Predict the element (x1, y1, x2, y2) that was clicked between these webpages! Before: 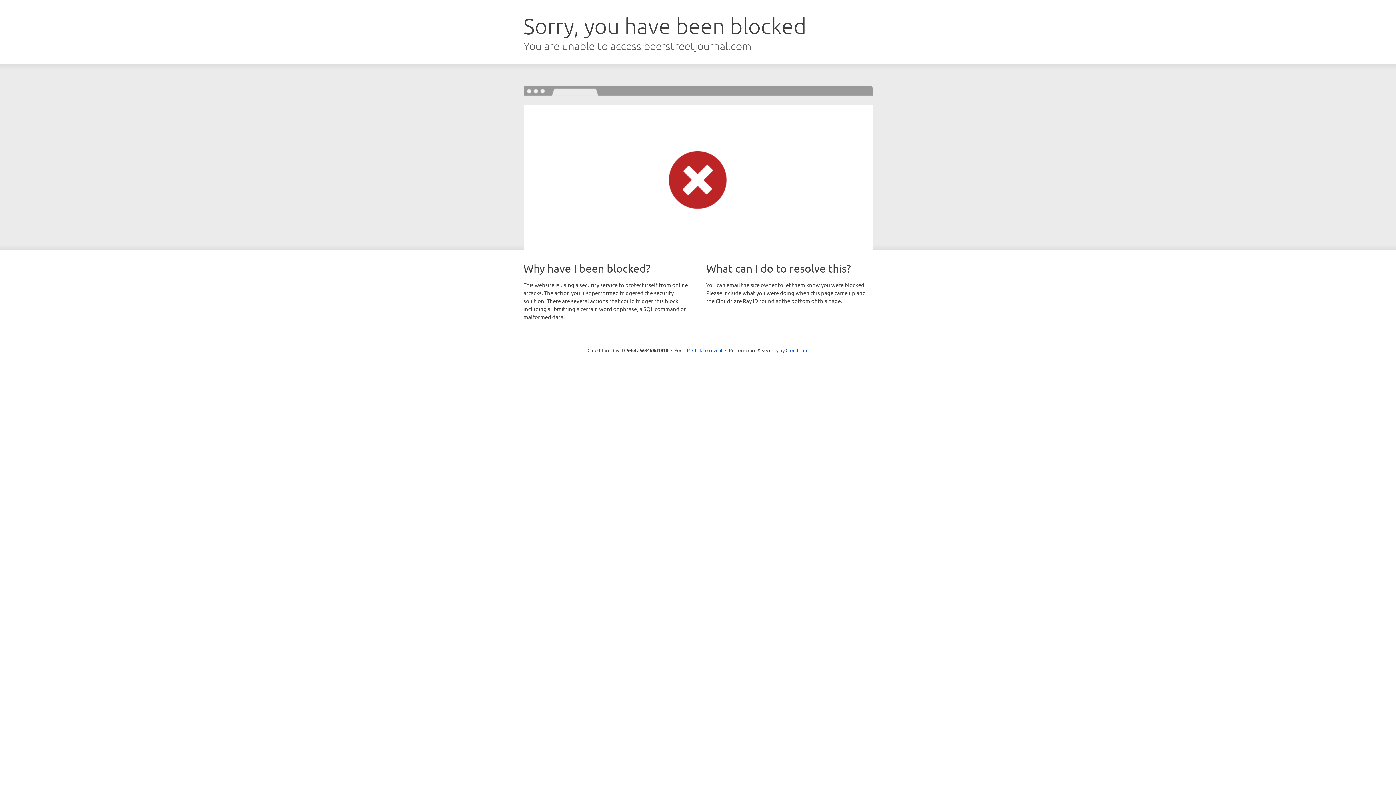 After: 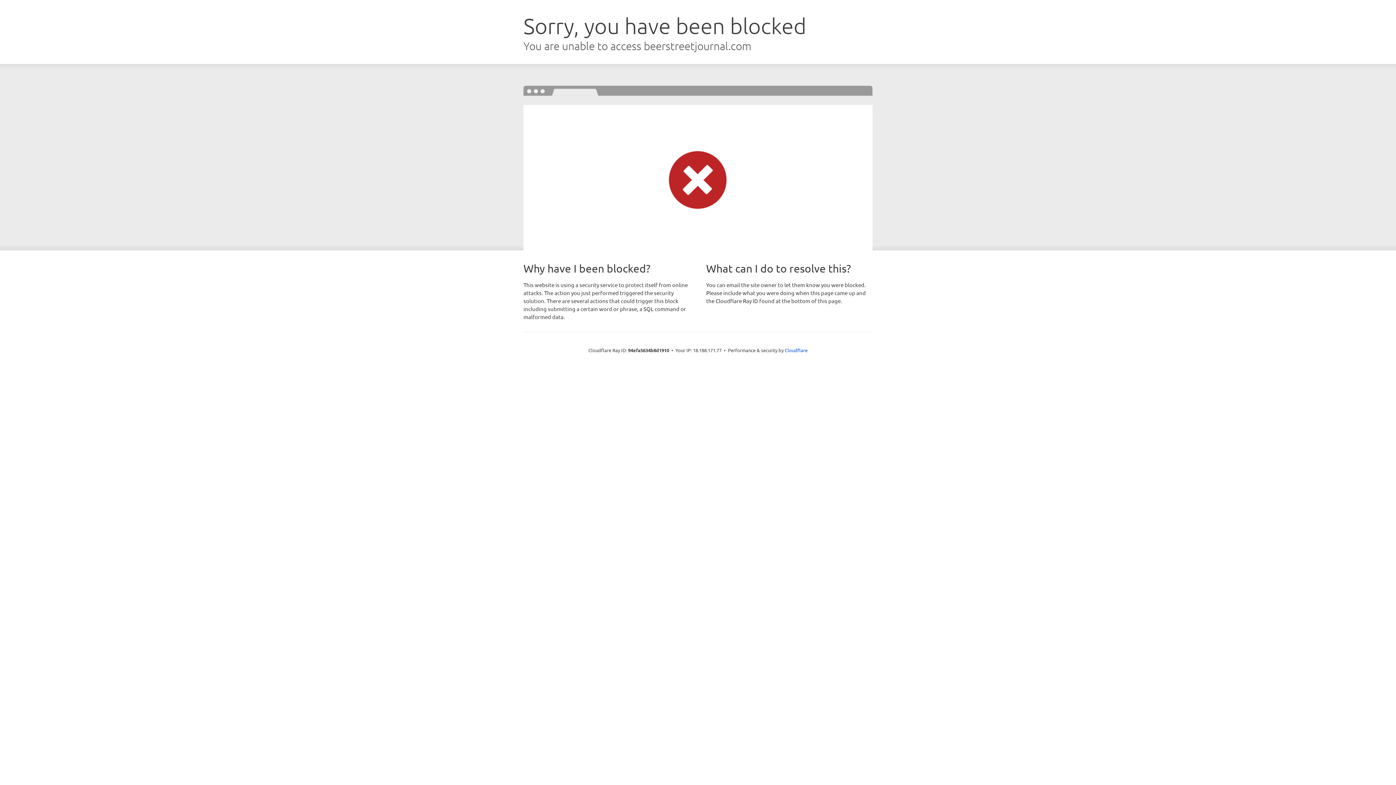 Action: label: Click to reveal bbox: (692, 346, 722, 353)